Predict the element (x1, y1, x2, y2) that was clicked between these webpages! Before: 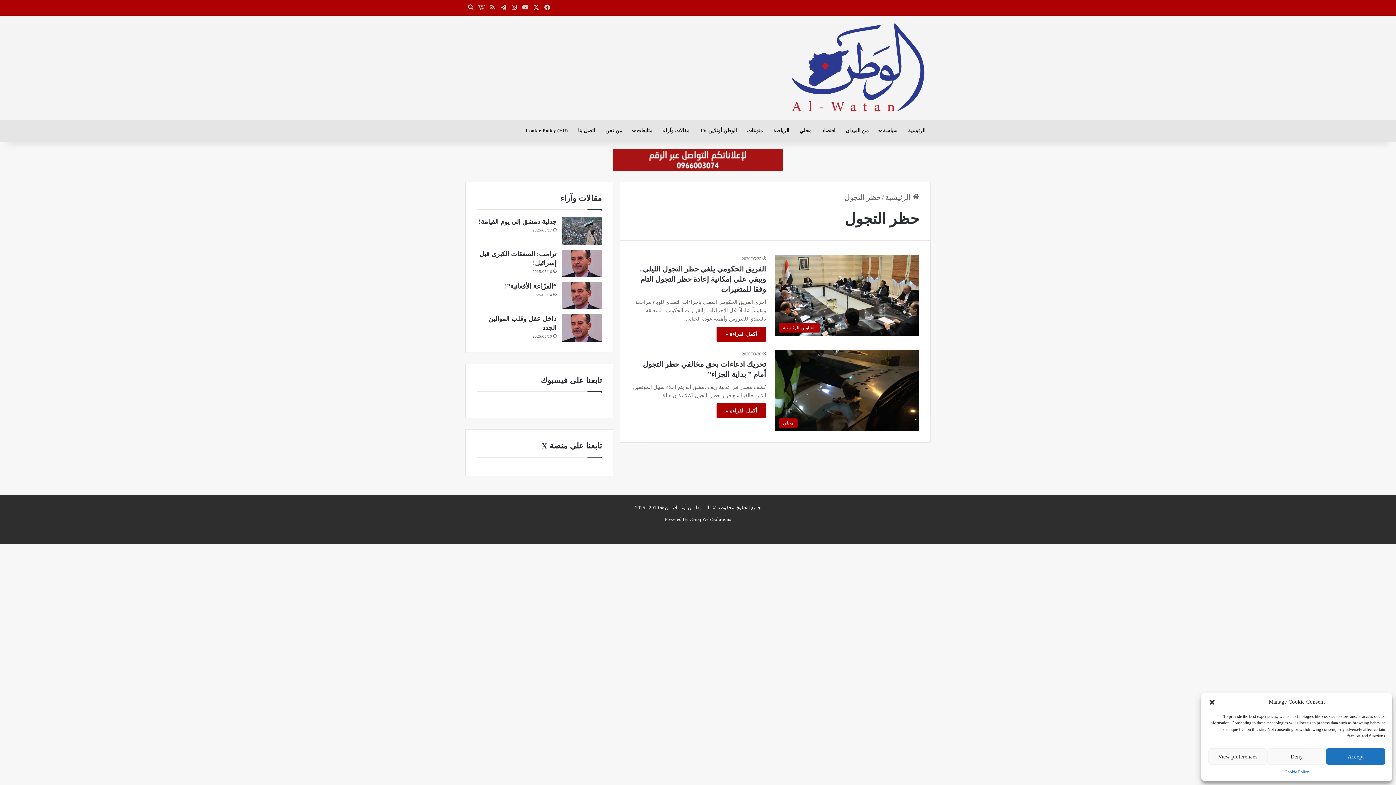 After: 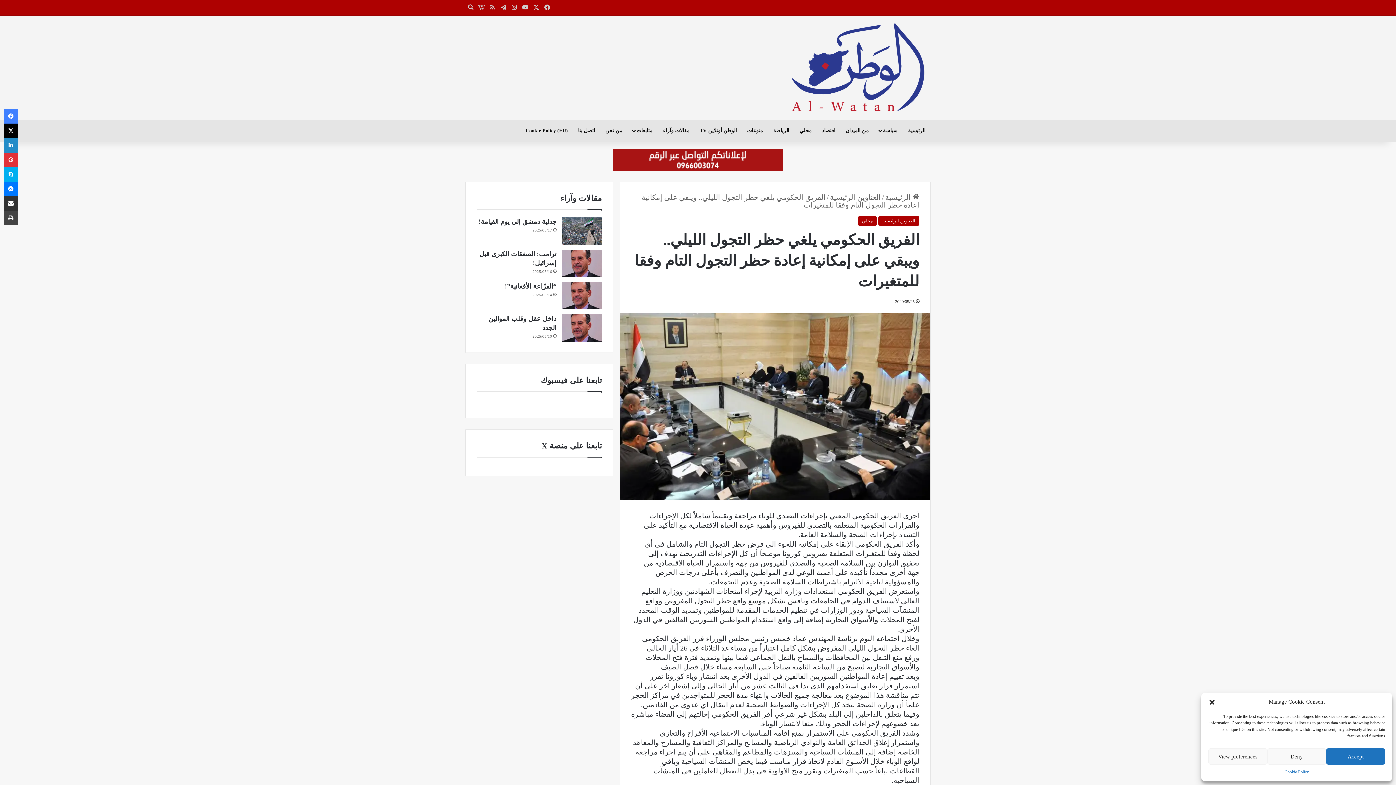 Action: label: الفريق الحكومي يلغي حظر التجول الليلي.. ويبقي على إمكانية إعادة حظر التجول التام وفقا للمتغيرات bbox: (775, 255, 919, 336)